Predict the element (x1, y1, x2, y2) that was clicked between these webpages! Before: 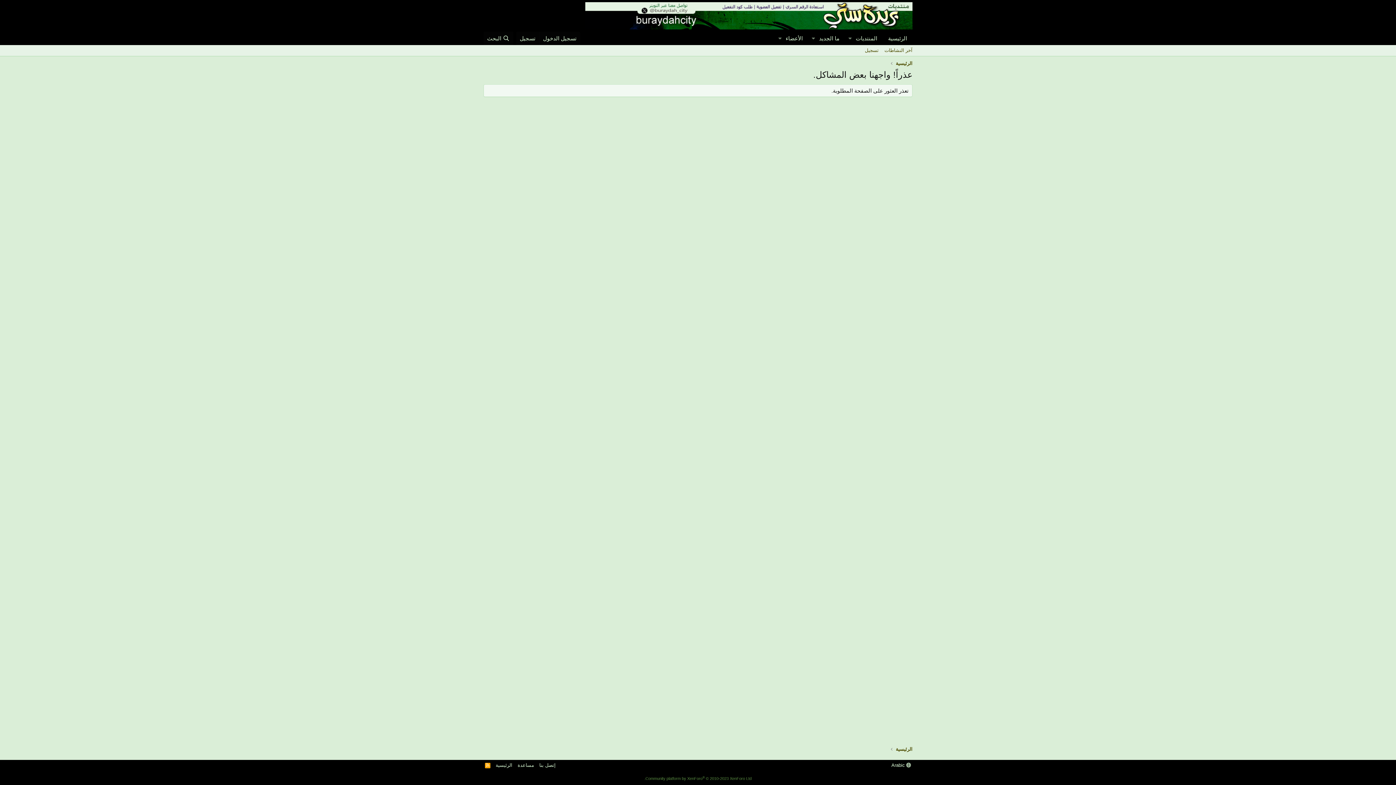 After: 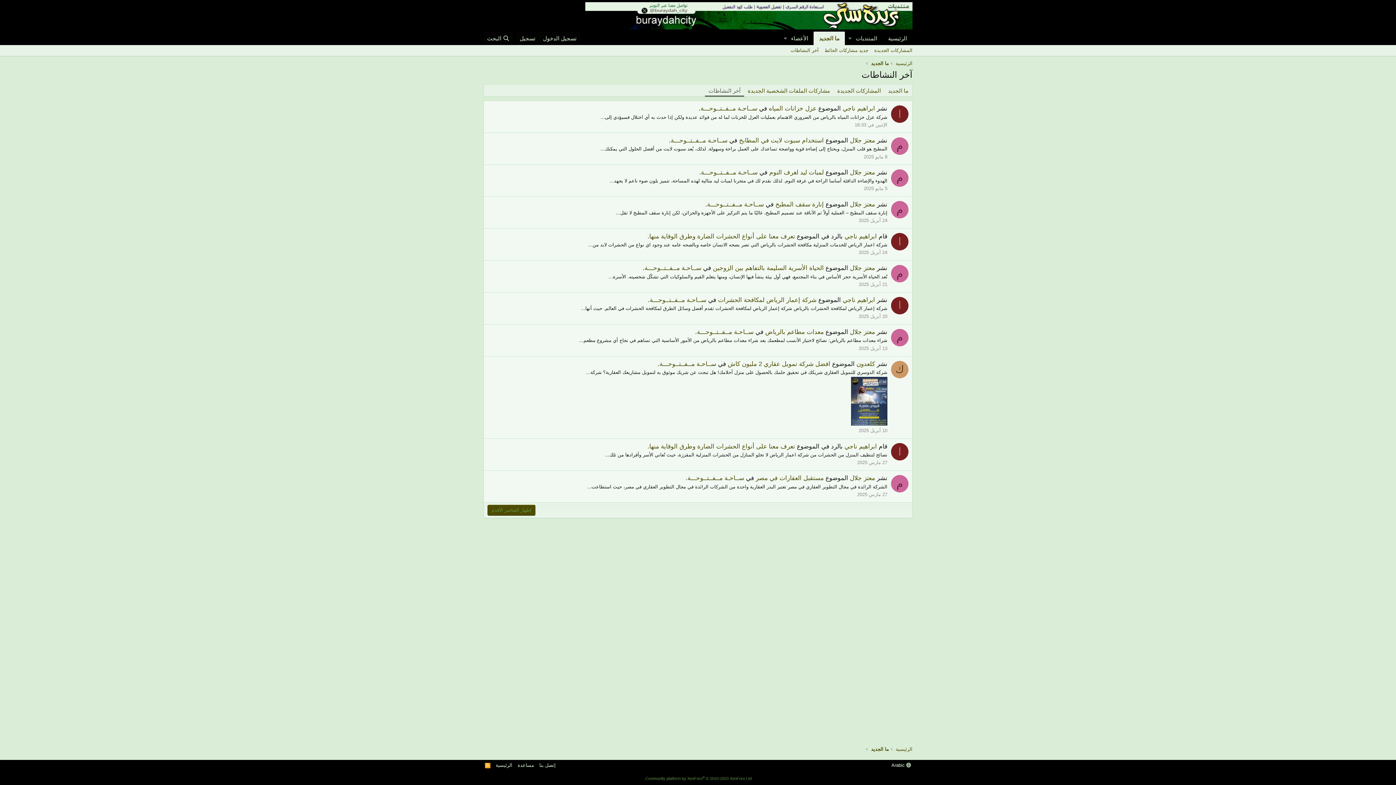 Action: label: آخر النشاطات bbox: (881, 45, 915, 56)